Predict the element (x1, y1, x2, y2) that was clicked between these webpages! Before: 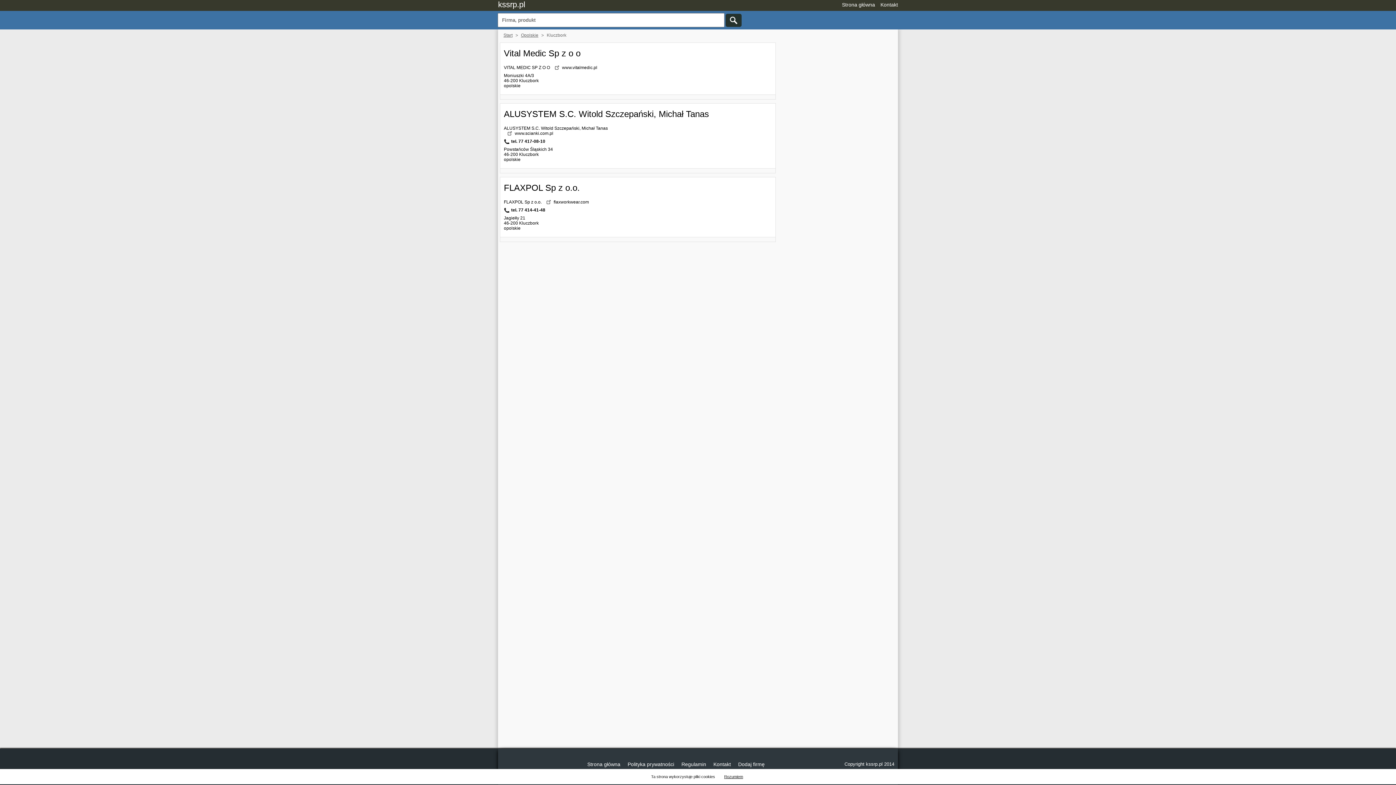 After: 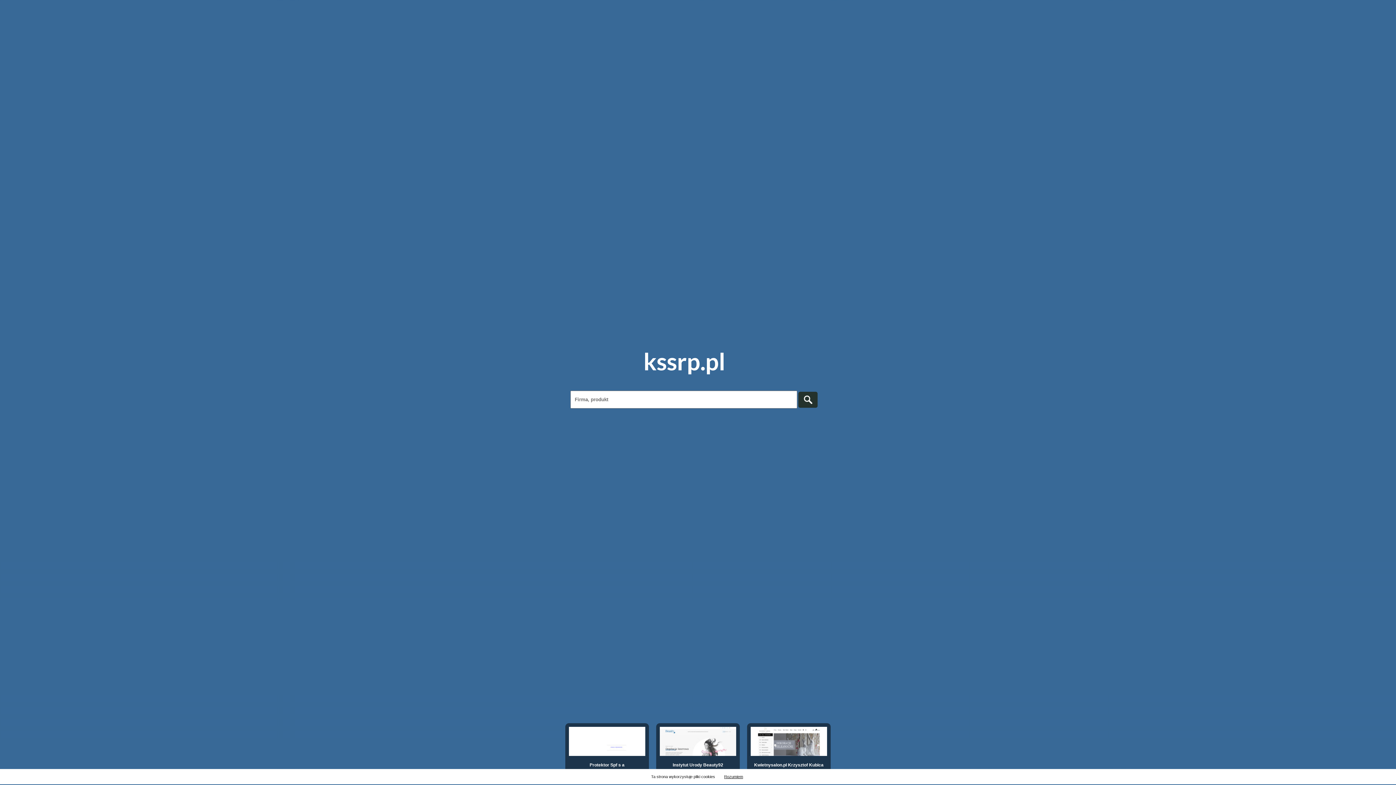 Action: label: Start bbox: (503, 32, 512, 37)